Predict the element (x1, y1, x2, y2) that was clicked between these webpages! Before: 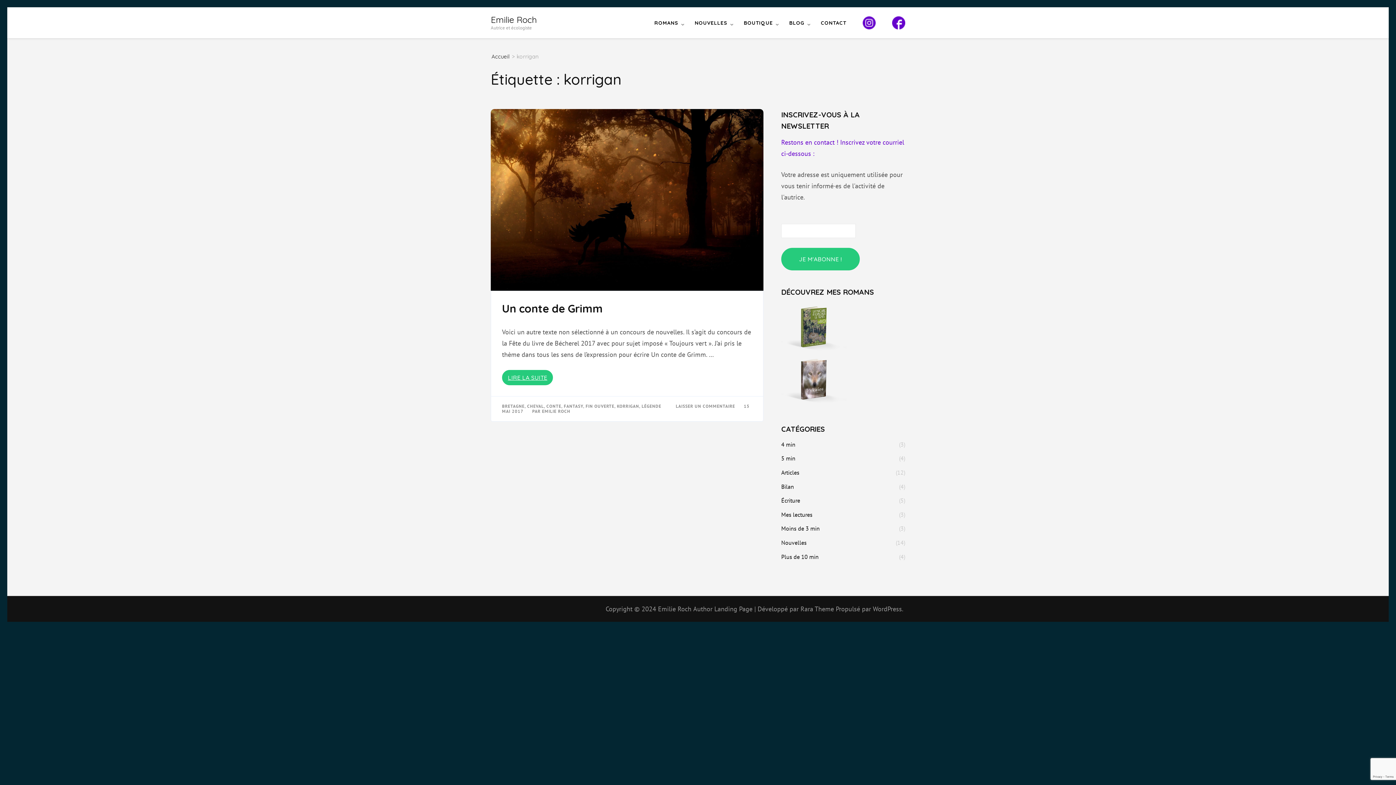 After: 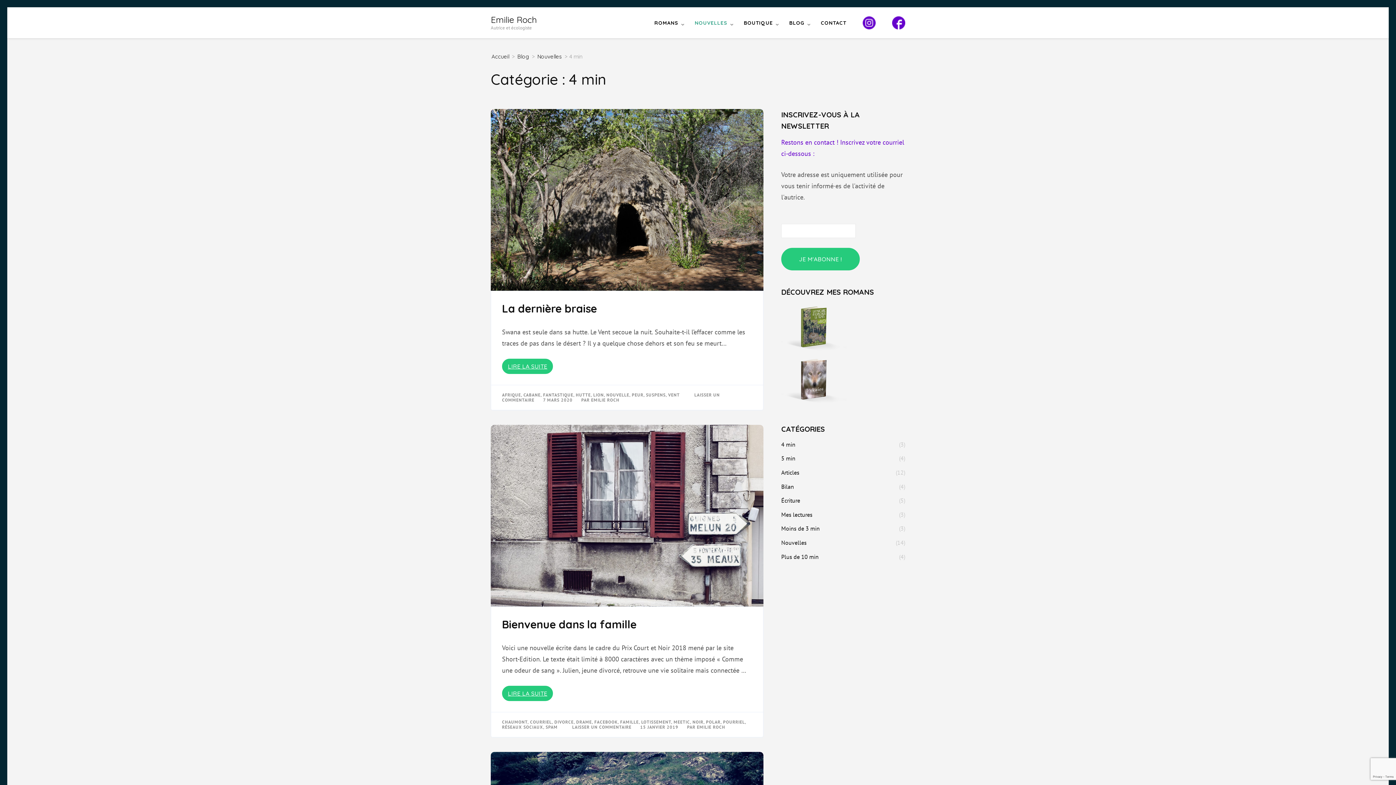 Action: label: 4 min bbox: (781, 439, 795, 449)